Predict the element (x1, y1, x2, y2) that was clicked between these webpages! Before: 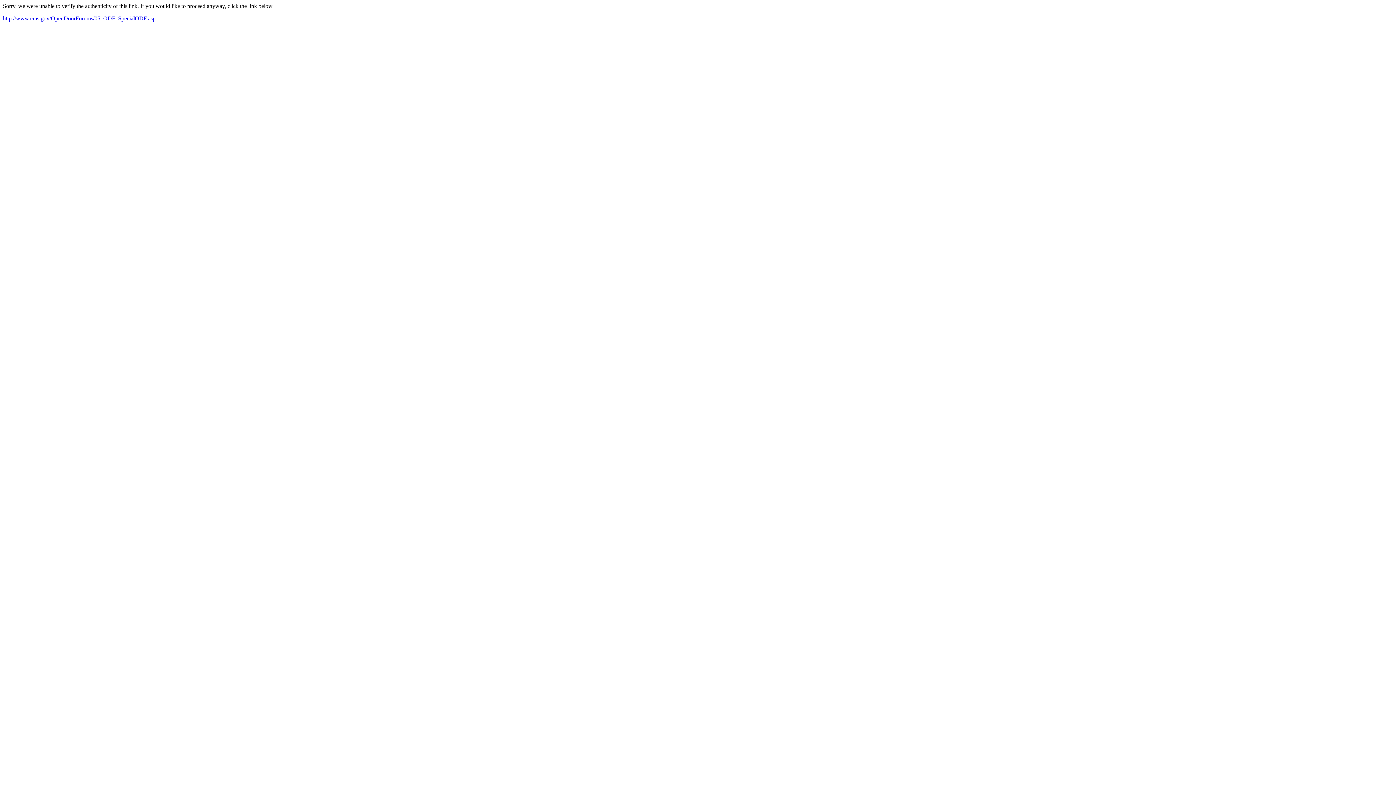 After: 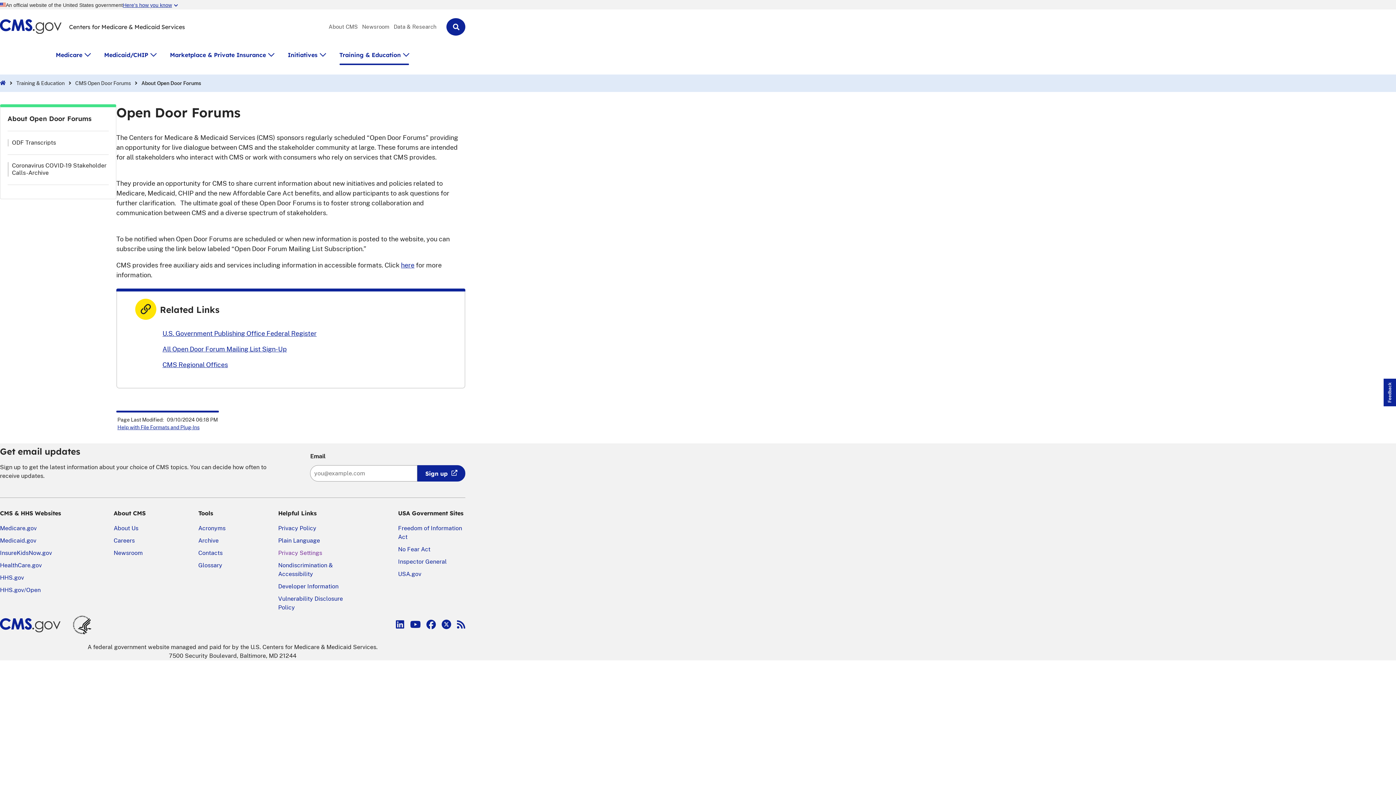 Action: label: http://www.cms.gov/OpenDoorForums/05_ODF_SpecialODF.asp bbox: (2, 15, 155, 21)